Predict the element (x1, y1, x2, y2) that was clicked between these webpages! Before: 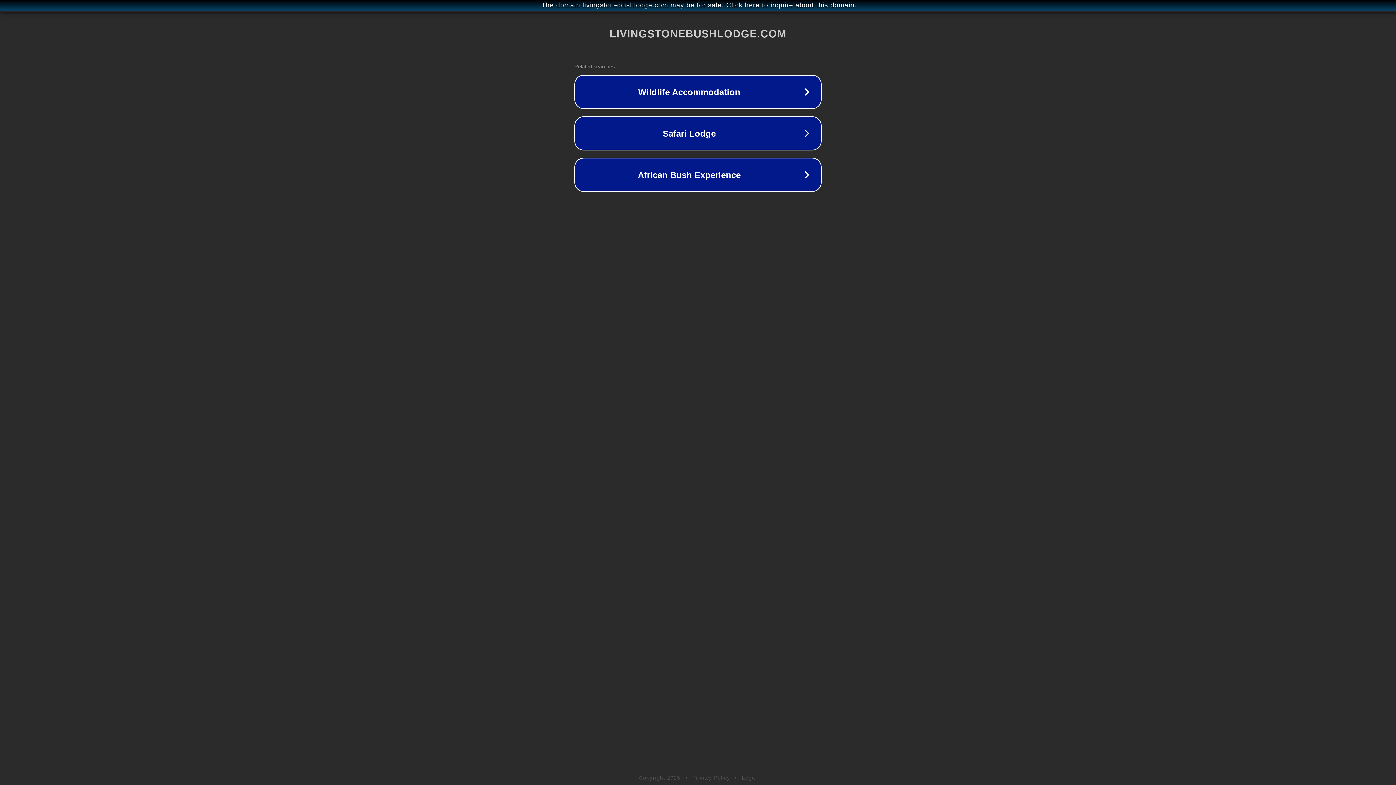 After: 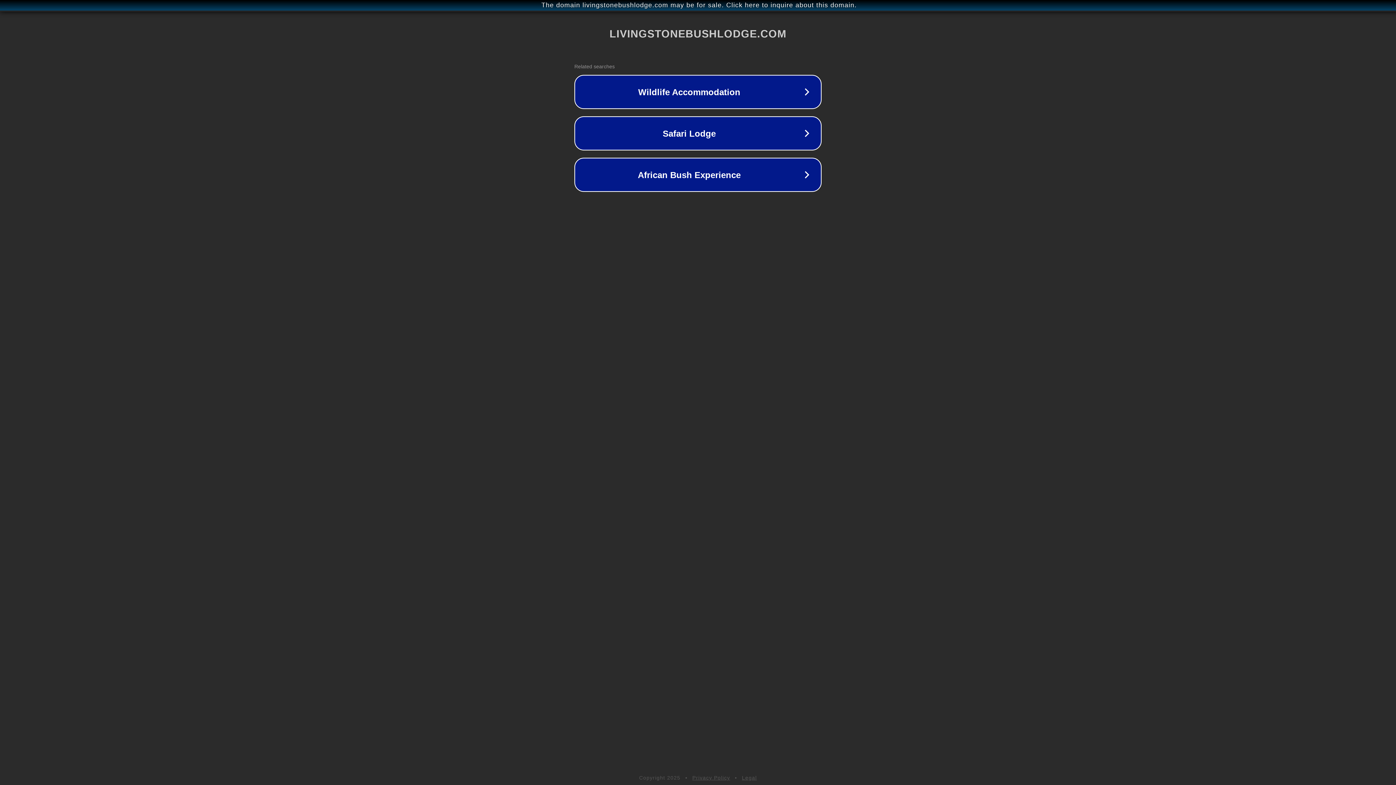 Action: bbox: (742, 775, 757, 781) label: Legal